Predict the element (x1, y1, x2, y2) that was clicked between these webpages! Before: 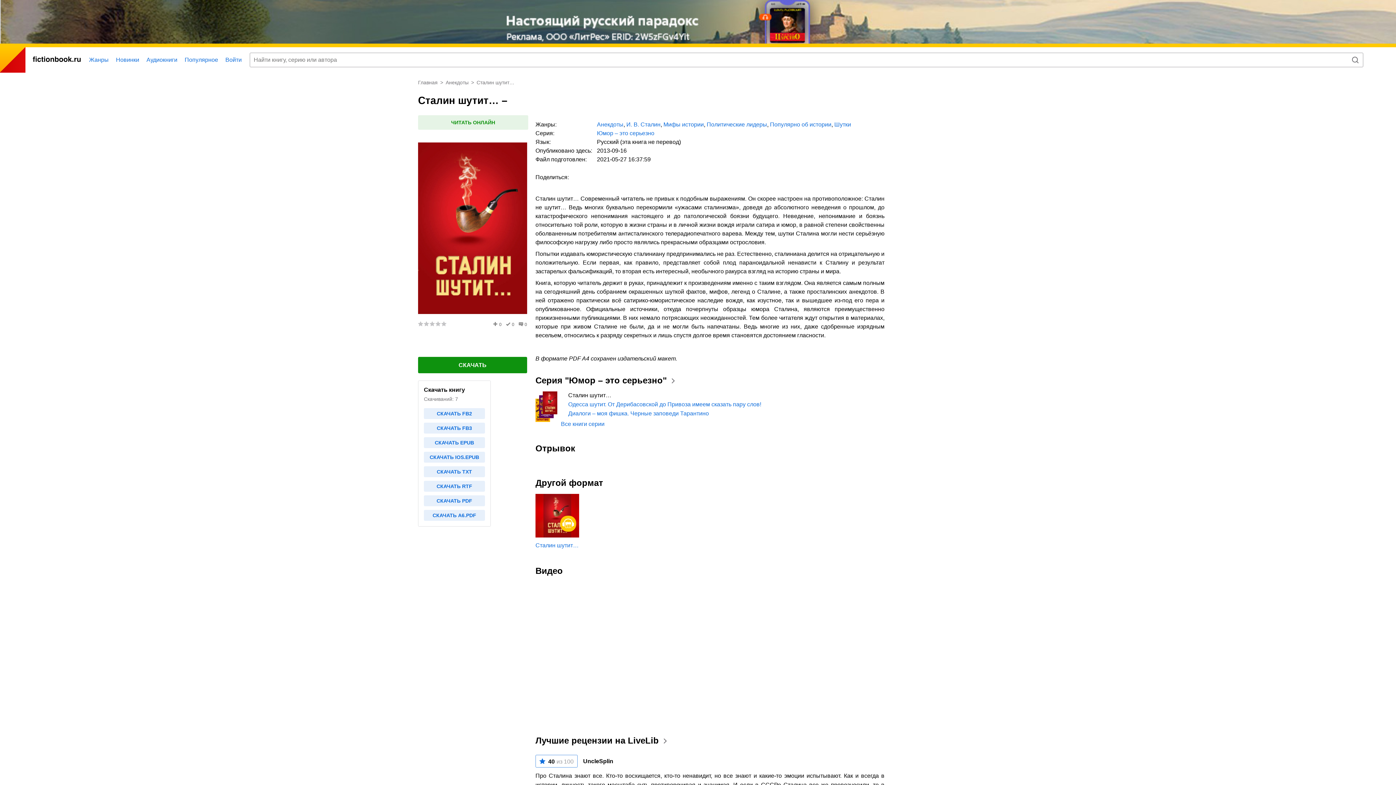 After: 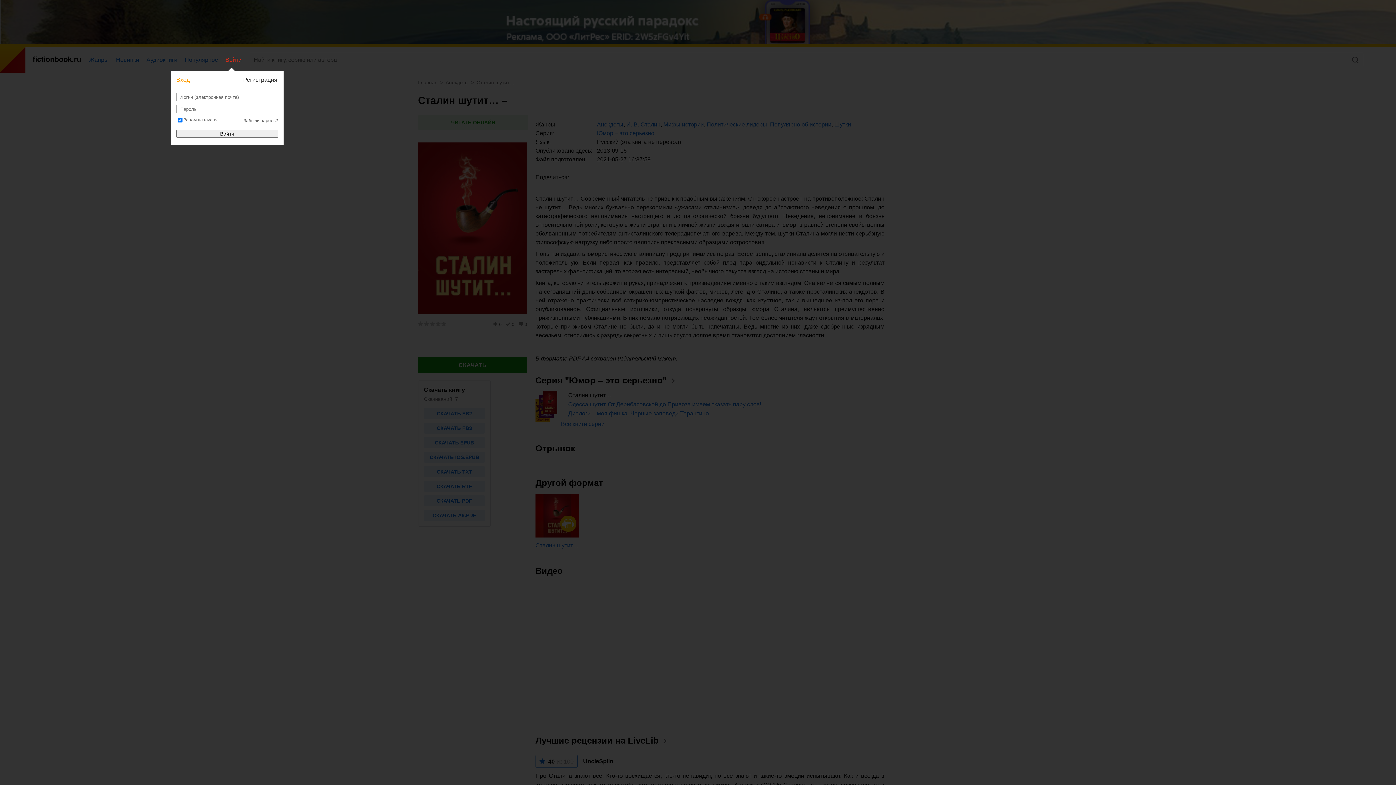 Action: bbox: (225, 56, 241, 62) label: Войти